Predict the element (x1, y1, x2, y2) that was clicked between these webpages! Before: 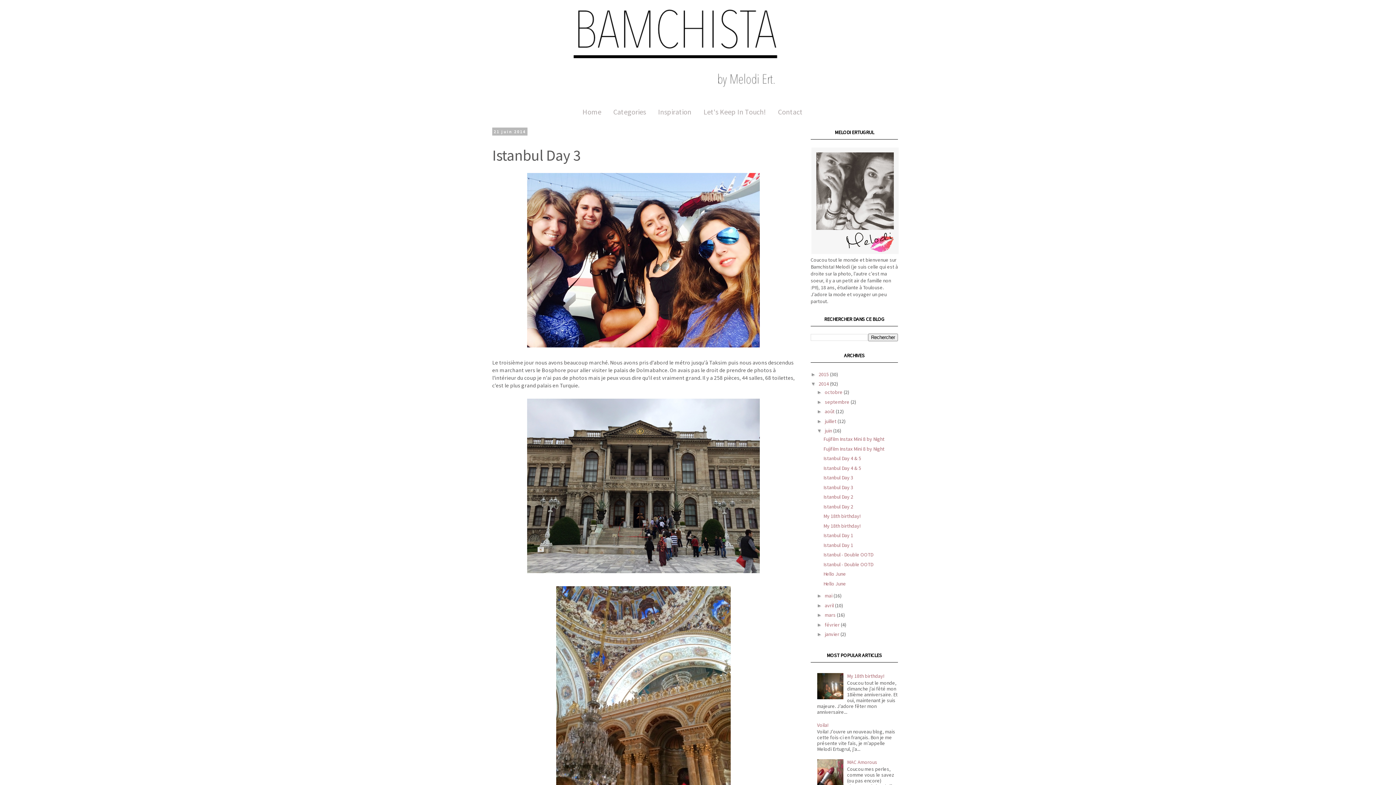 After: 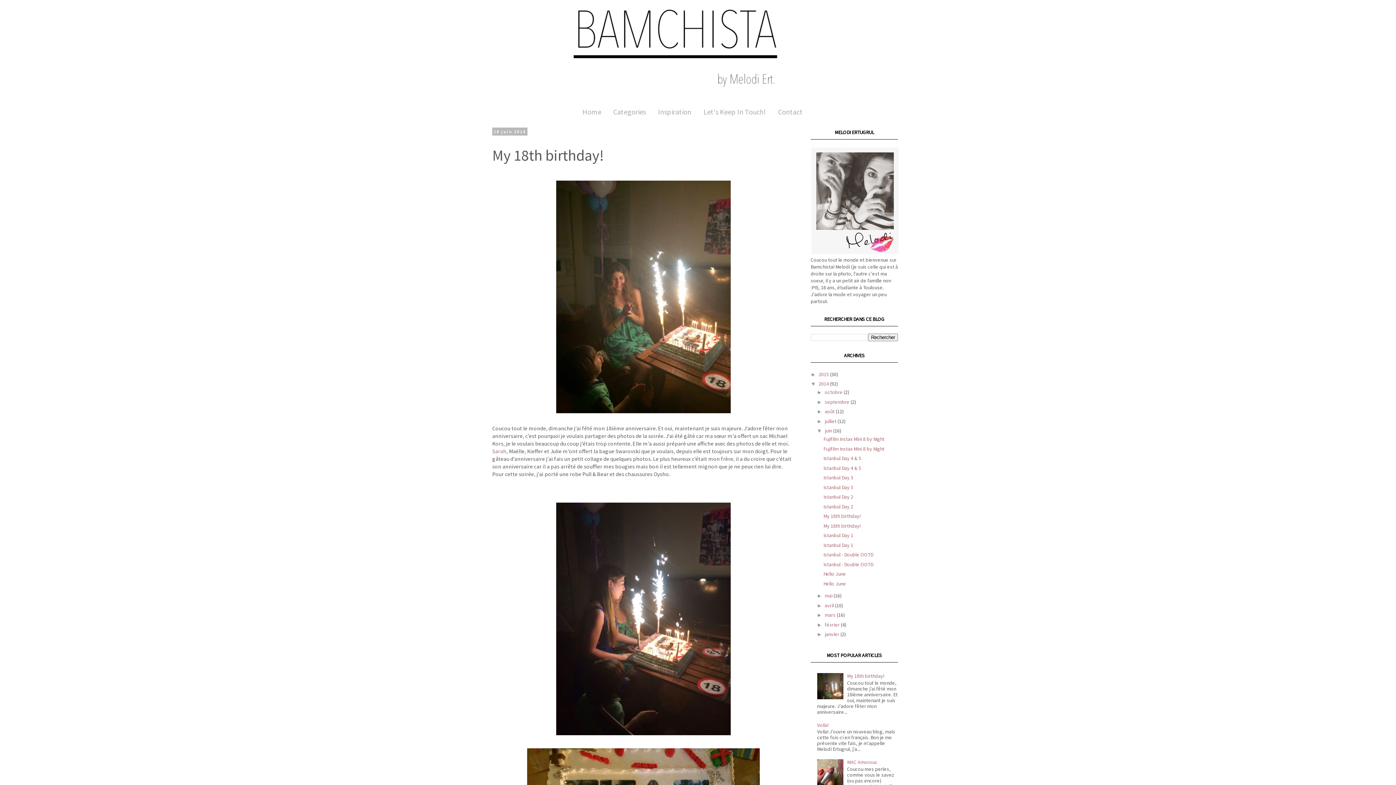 Action: bbox: (847, 673, 884, 679) label: My 18th birthday!